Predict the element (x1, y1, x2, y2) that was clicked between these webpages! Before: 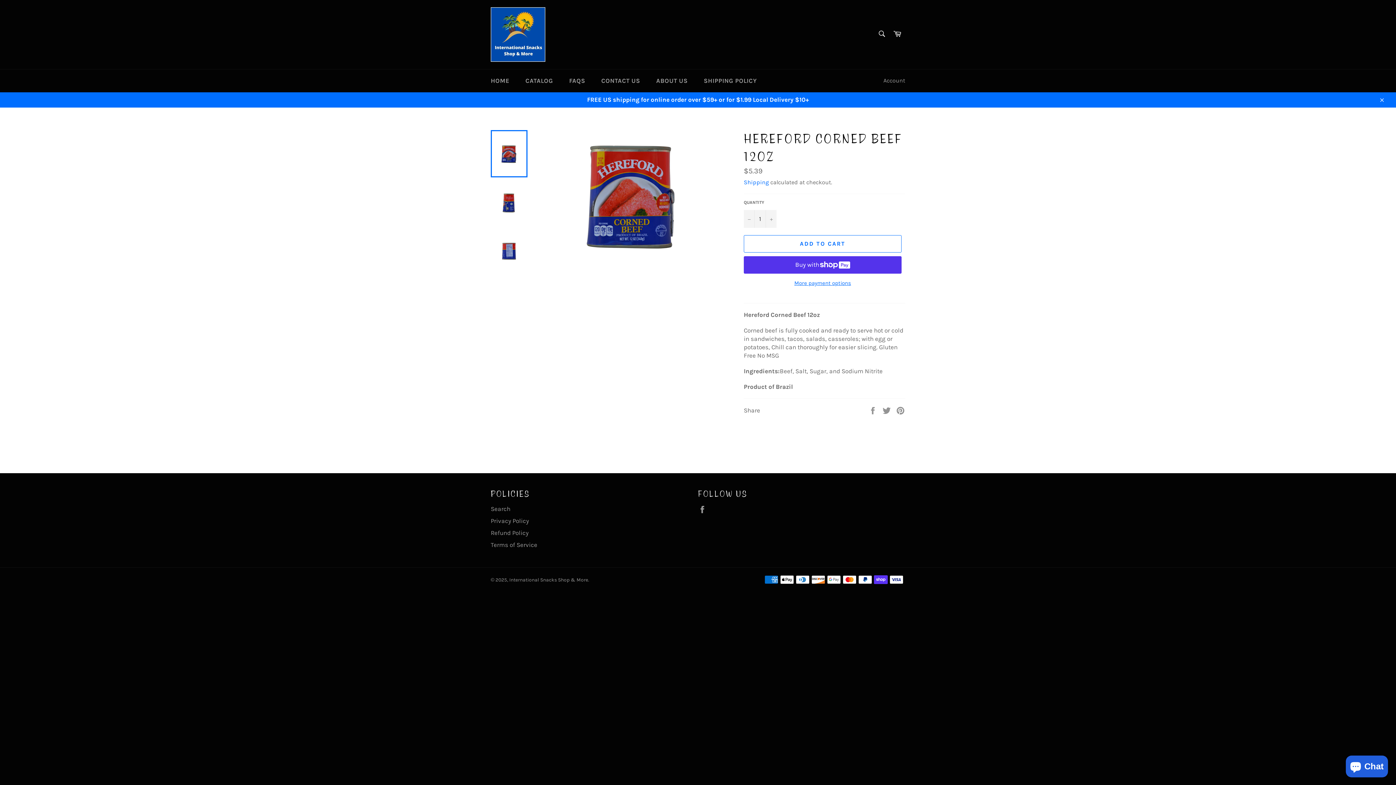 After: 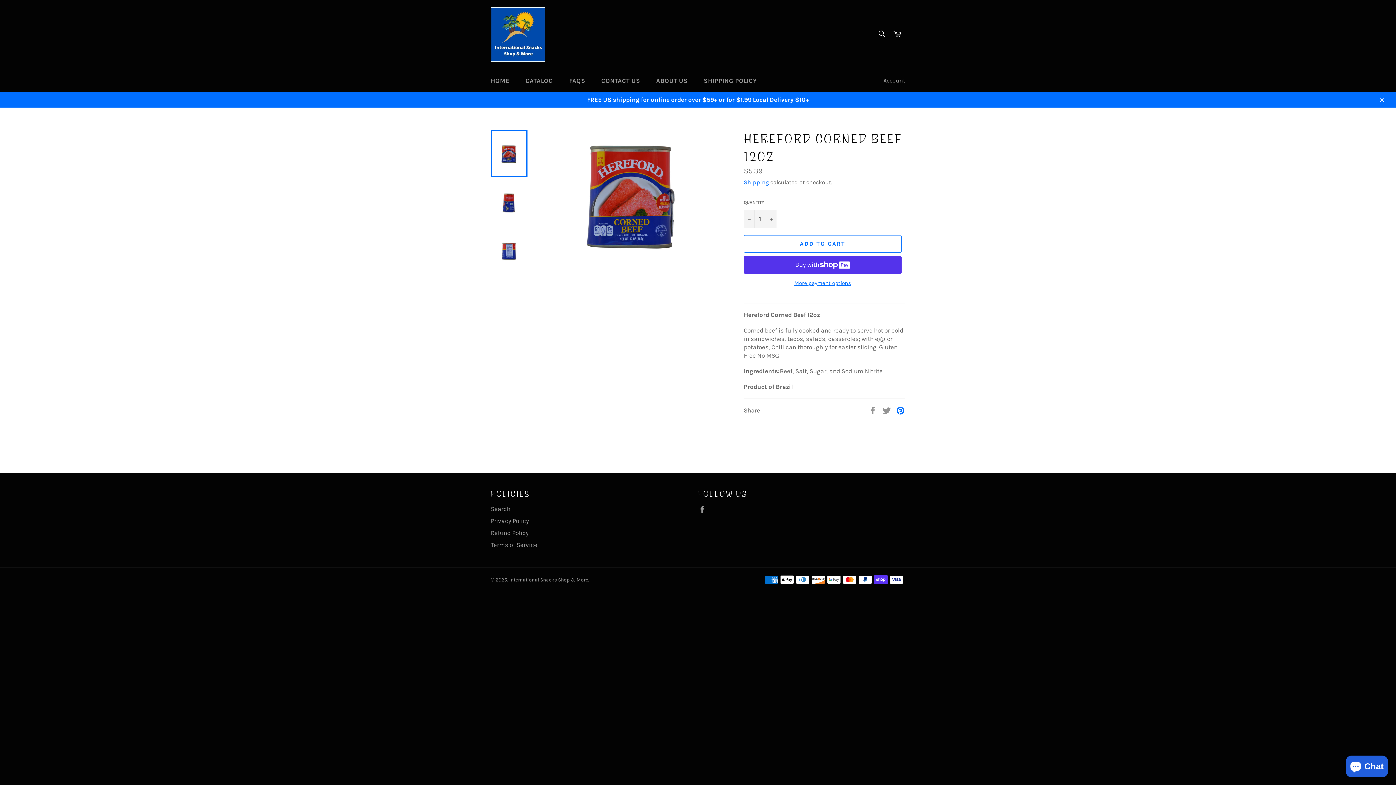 Action: label: Pin on Pinterest bbox: (896, 406, 905, 413)